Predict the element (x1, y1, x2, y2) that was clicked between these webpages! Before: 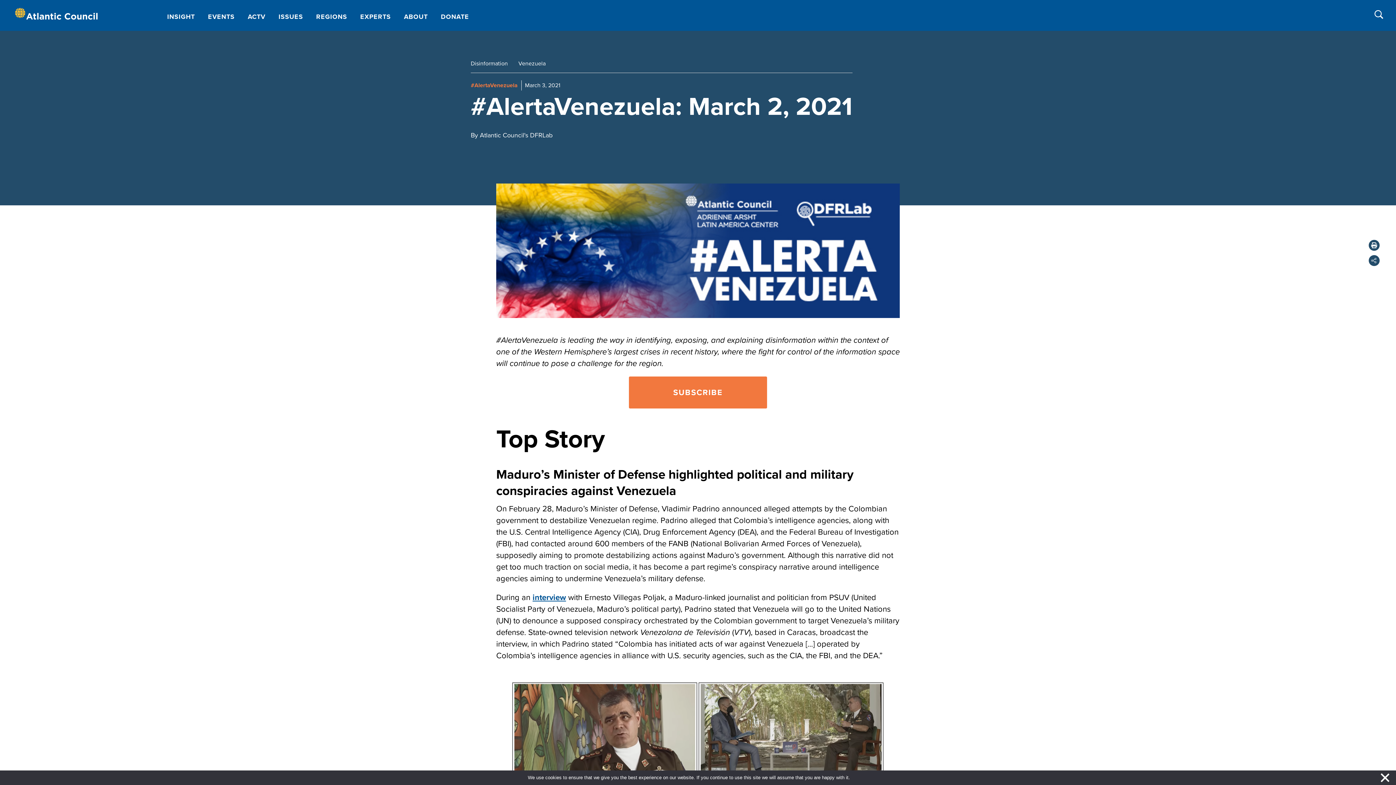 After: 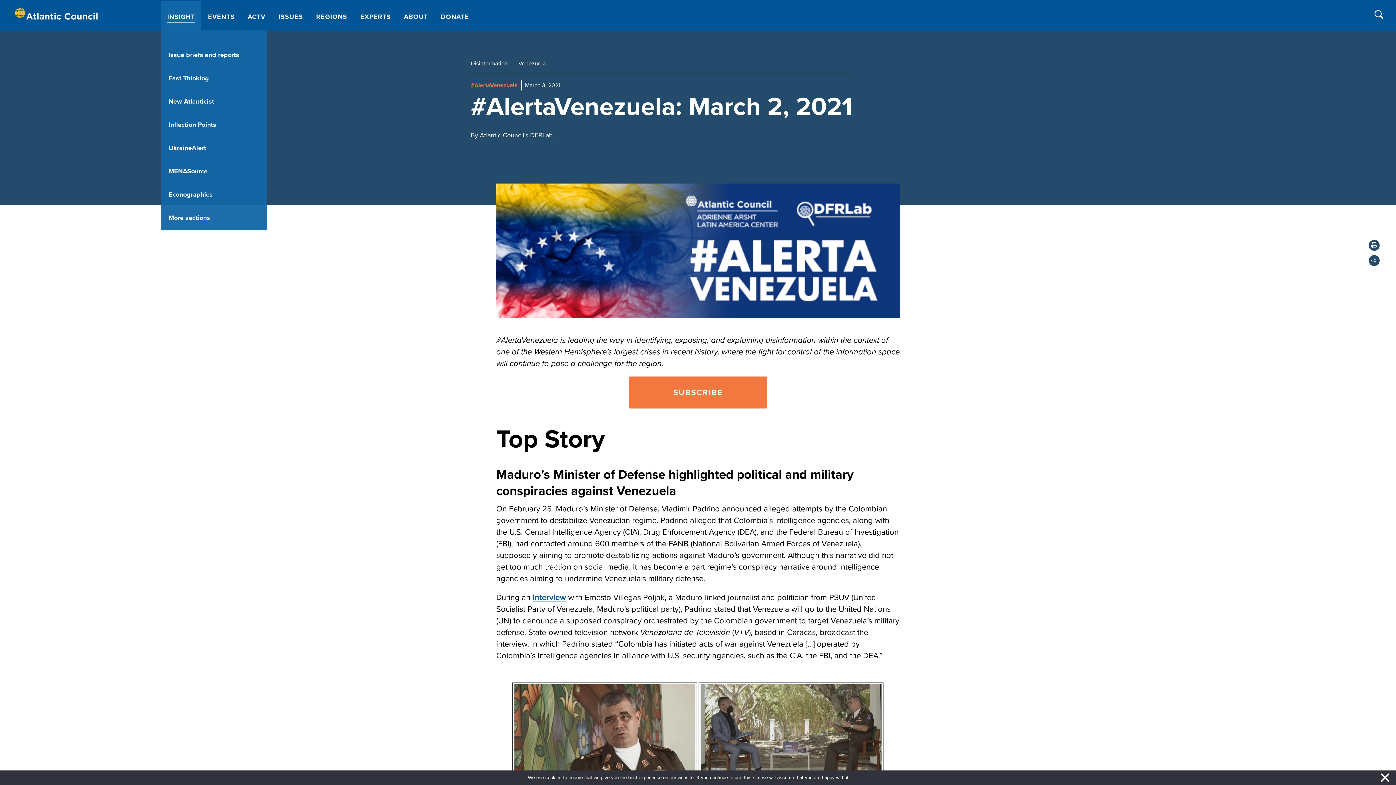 Action: bbox: (161, 1, 200, 29) label: INSIGHT